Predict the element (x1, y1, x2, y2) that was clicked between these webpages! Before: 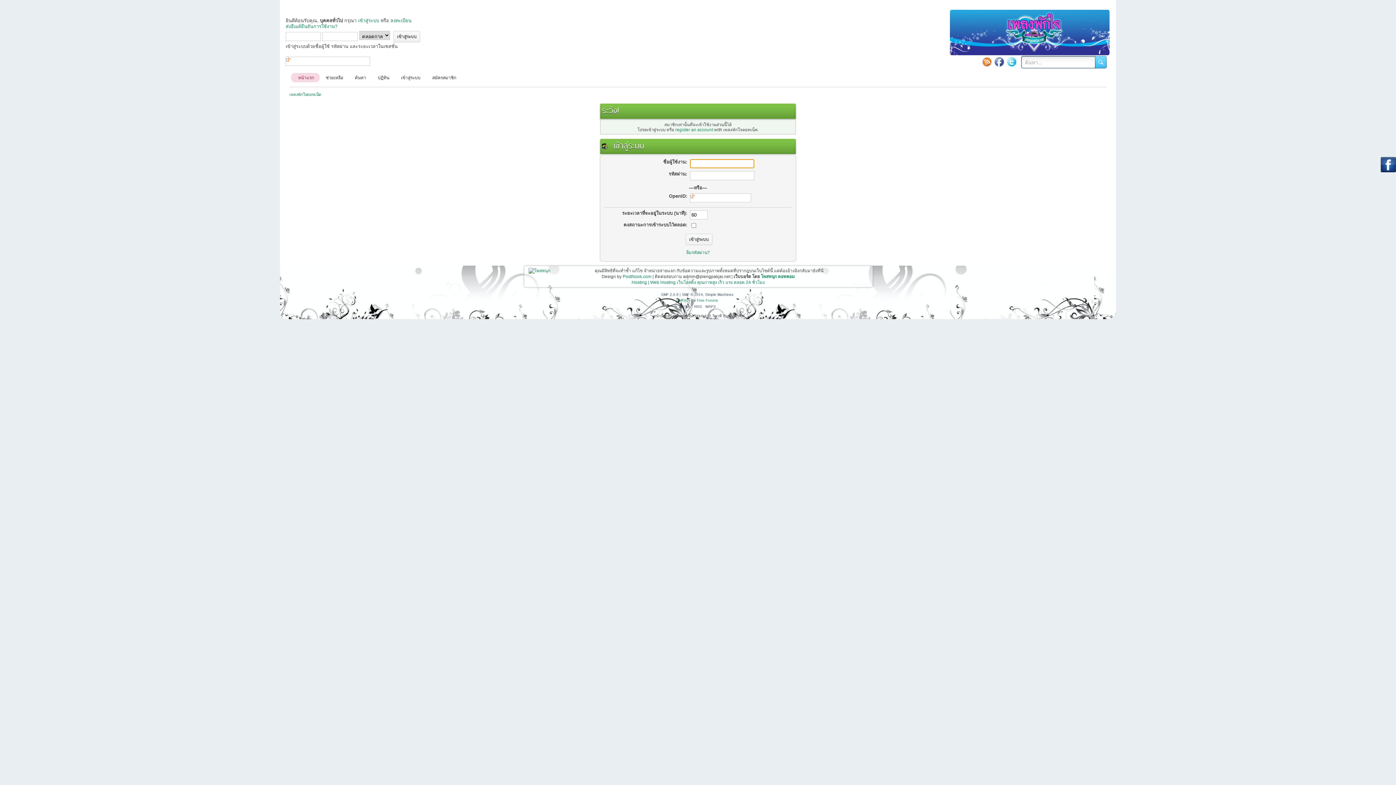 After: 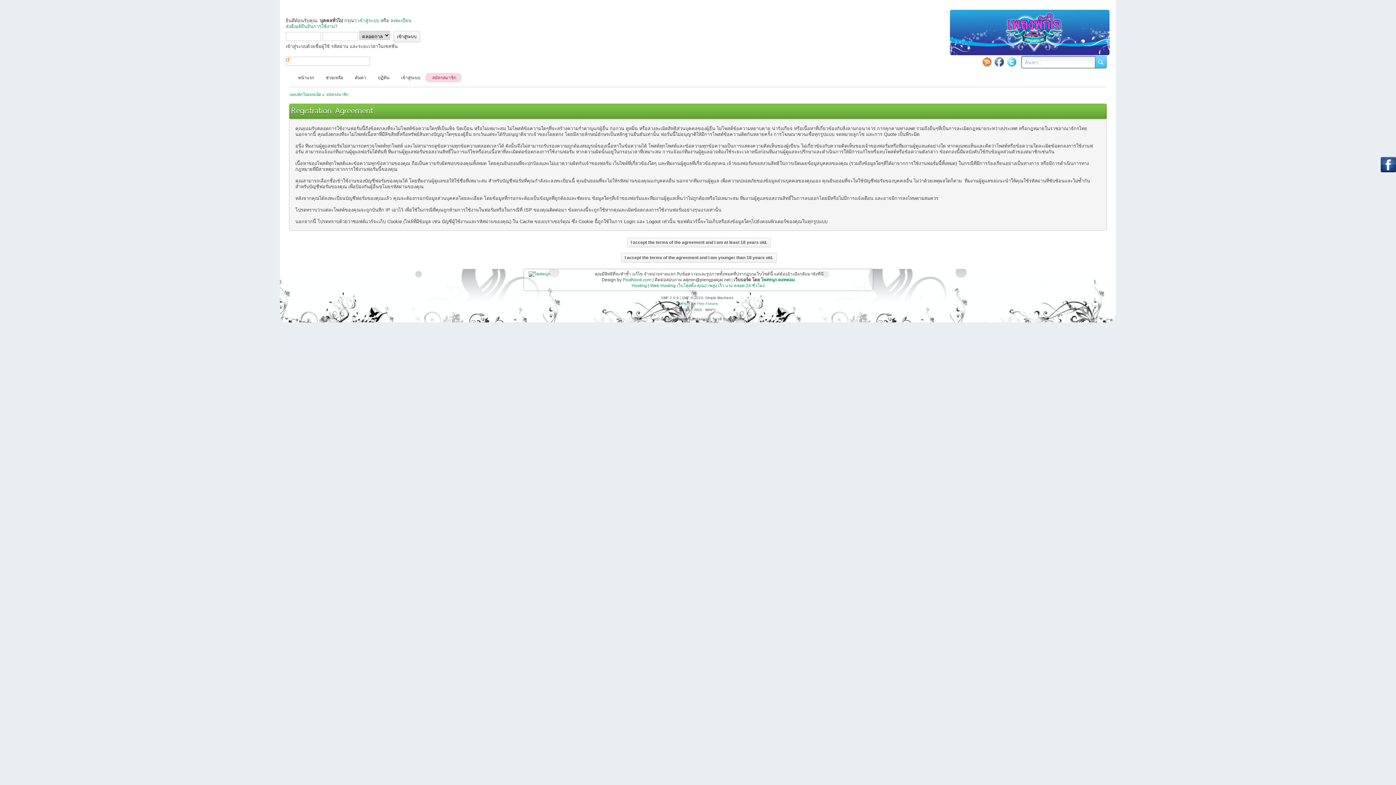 Action: bbox: (675, 127, 713, 131) label: register an account